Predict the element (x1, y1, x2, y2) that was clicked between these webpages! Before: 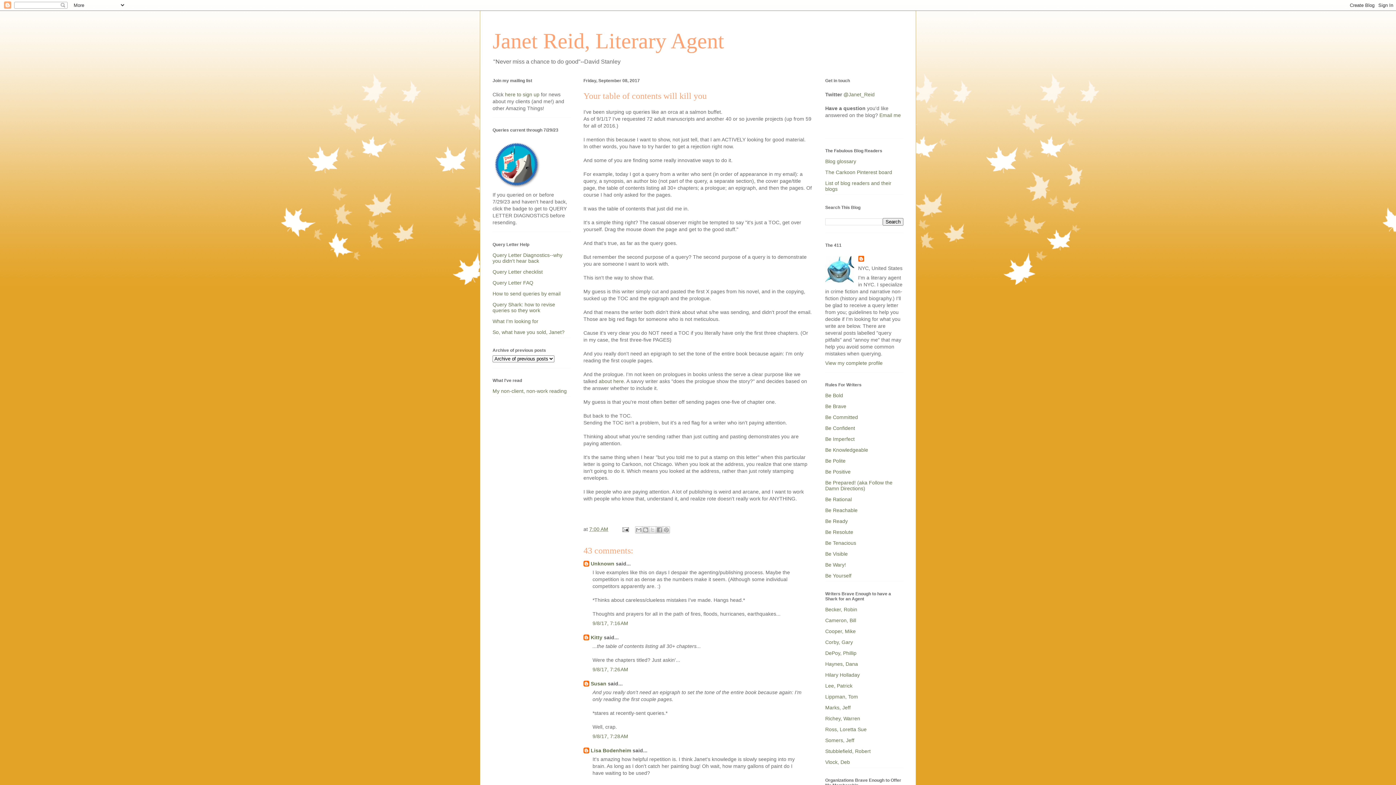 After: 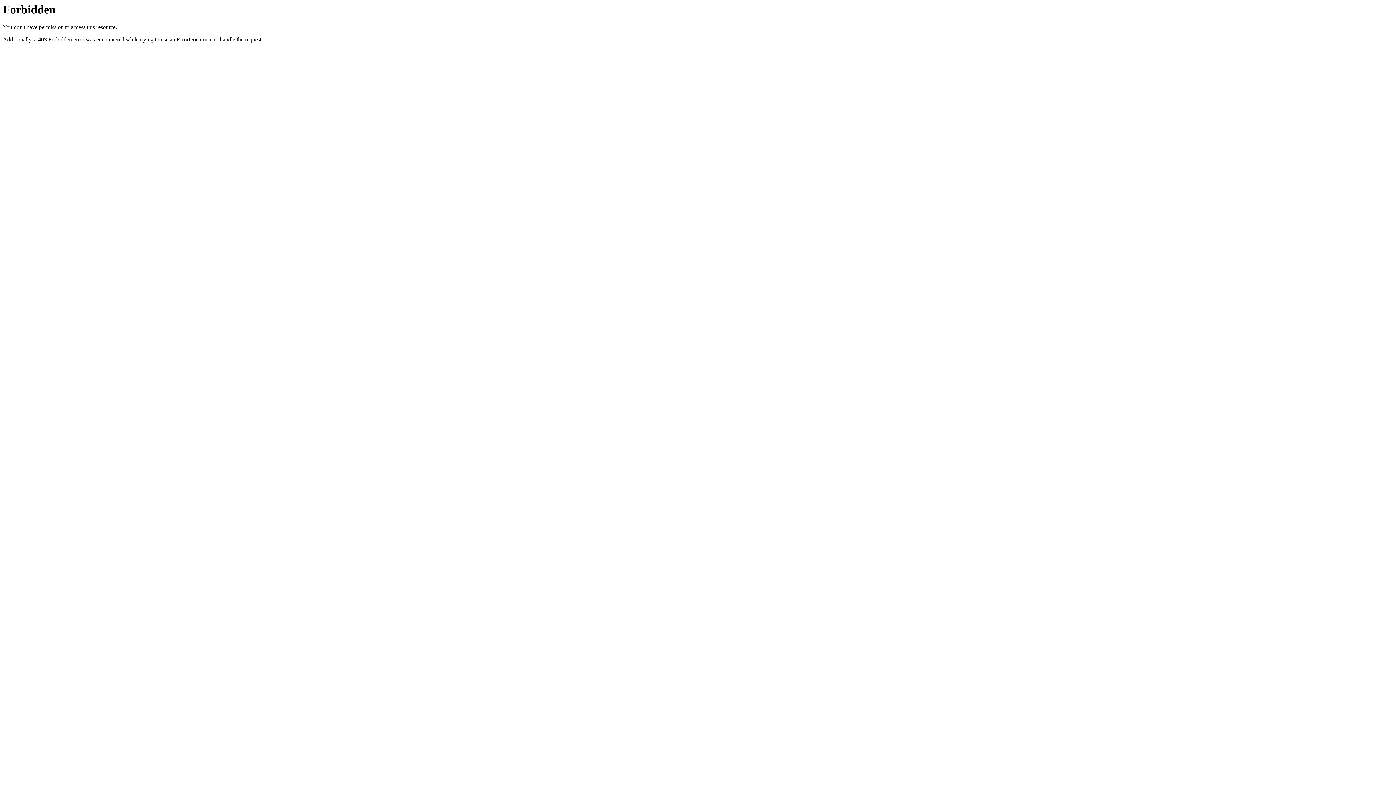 Action: bbox: (825, 705, 850, 710) label: Marks, Jeff